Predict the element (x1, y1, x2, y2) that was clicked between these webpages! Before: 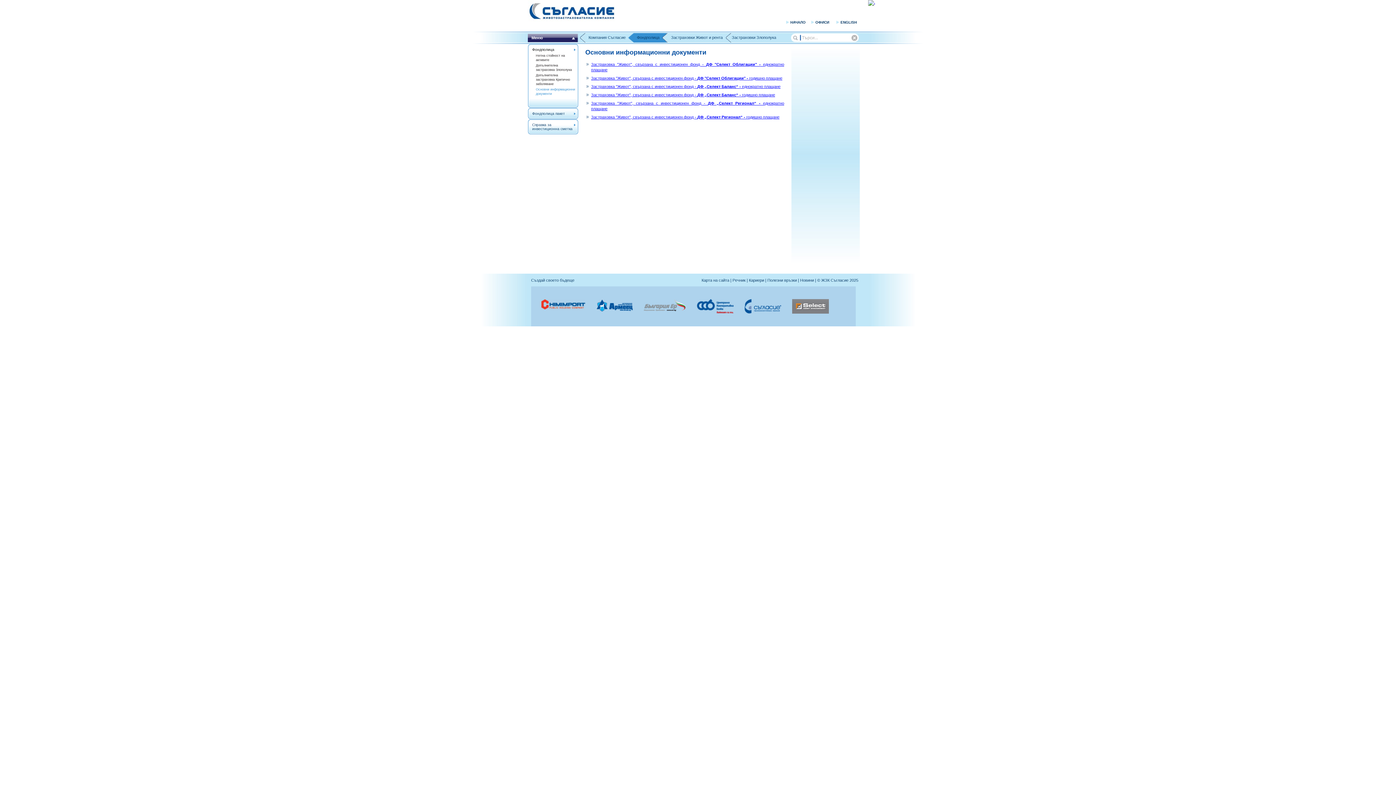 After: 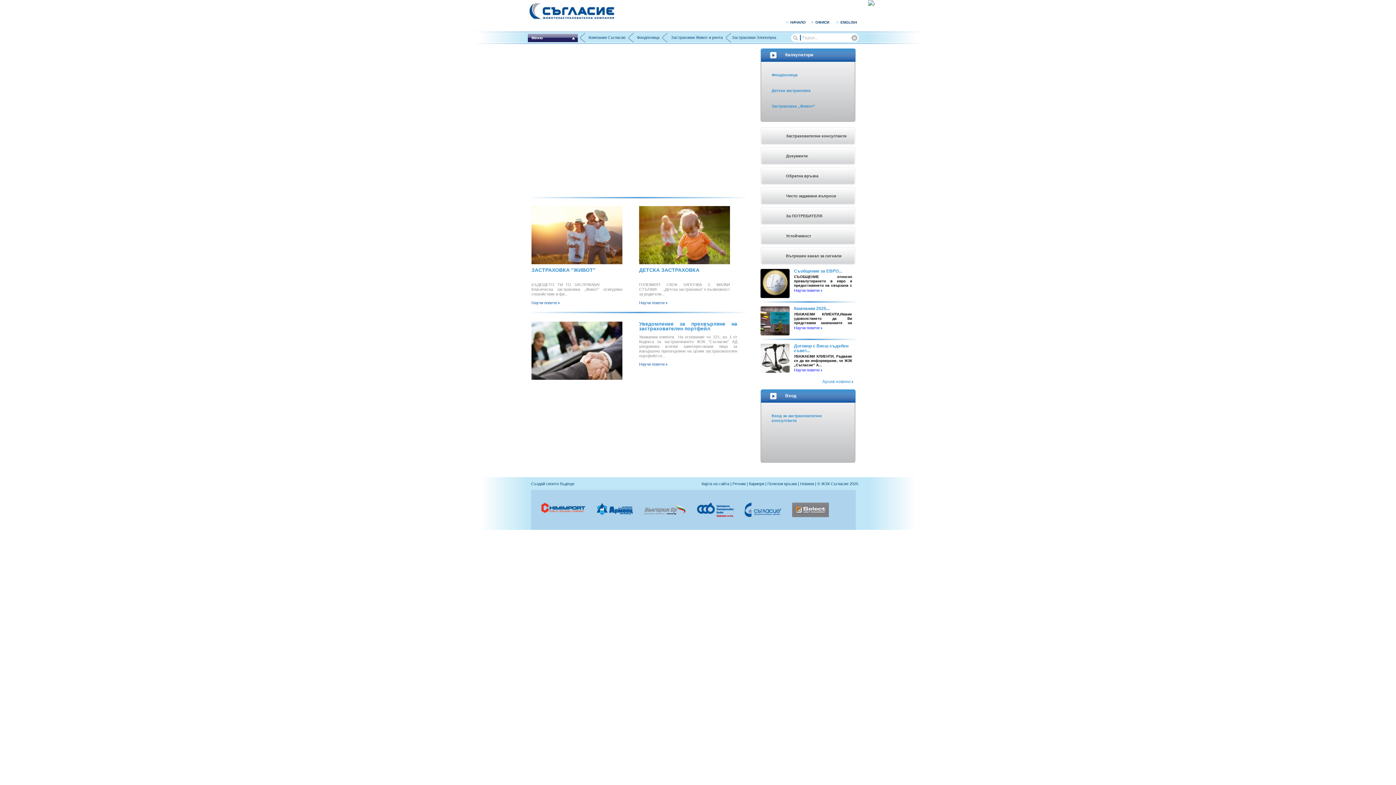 Action: bbox: (817, 278, 858, 282) label: © ЖЗК Съгласие 2025